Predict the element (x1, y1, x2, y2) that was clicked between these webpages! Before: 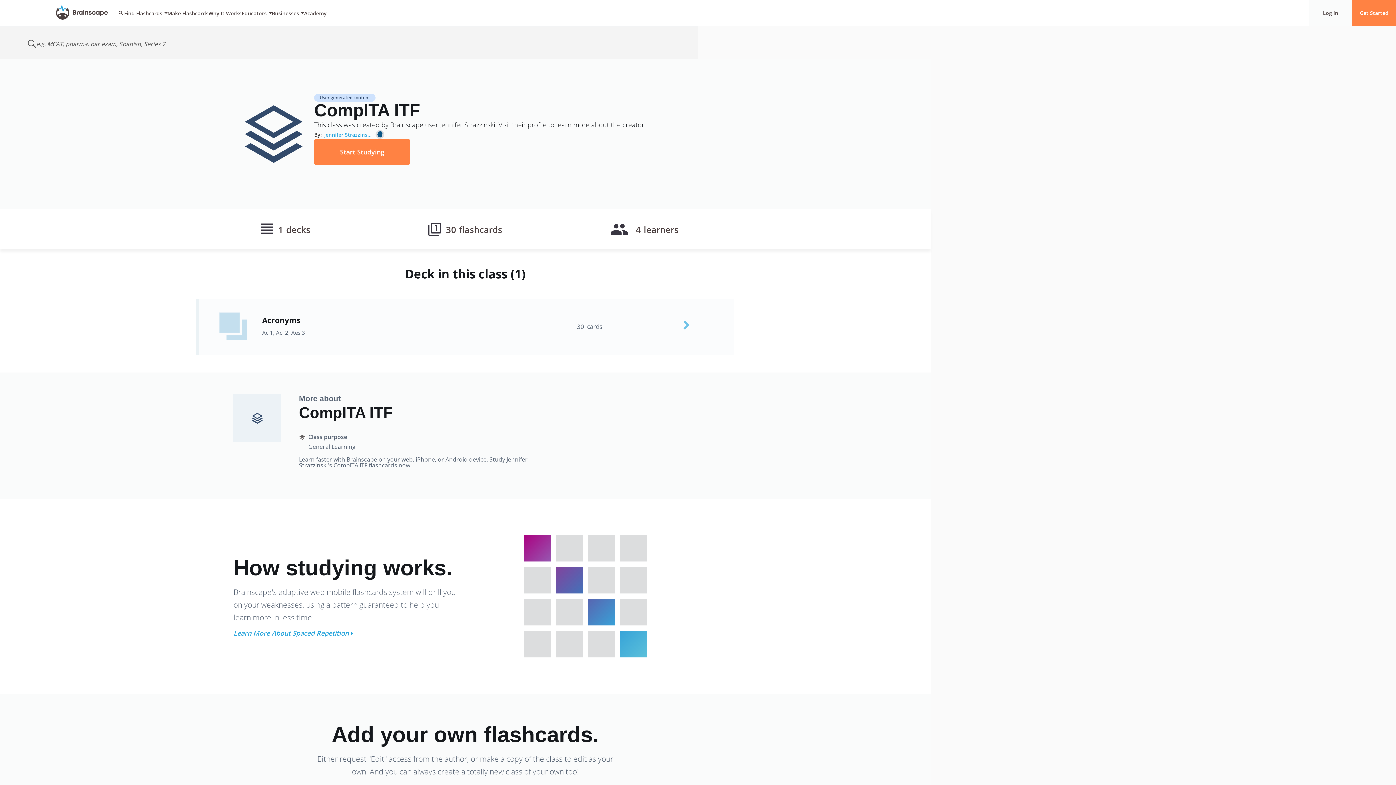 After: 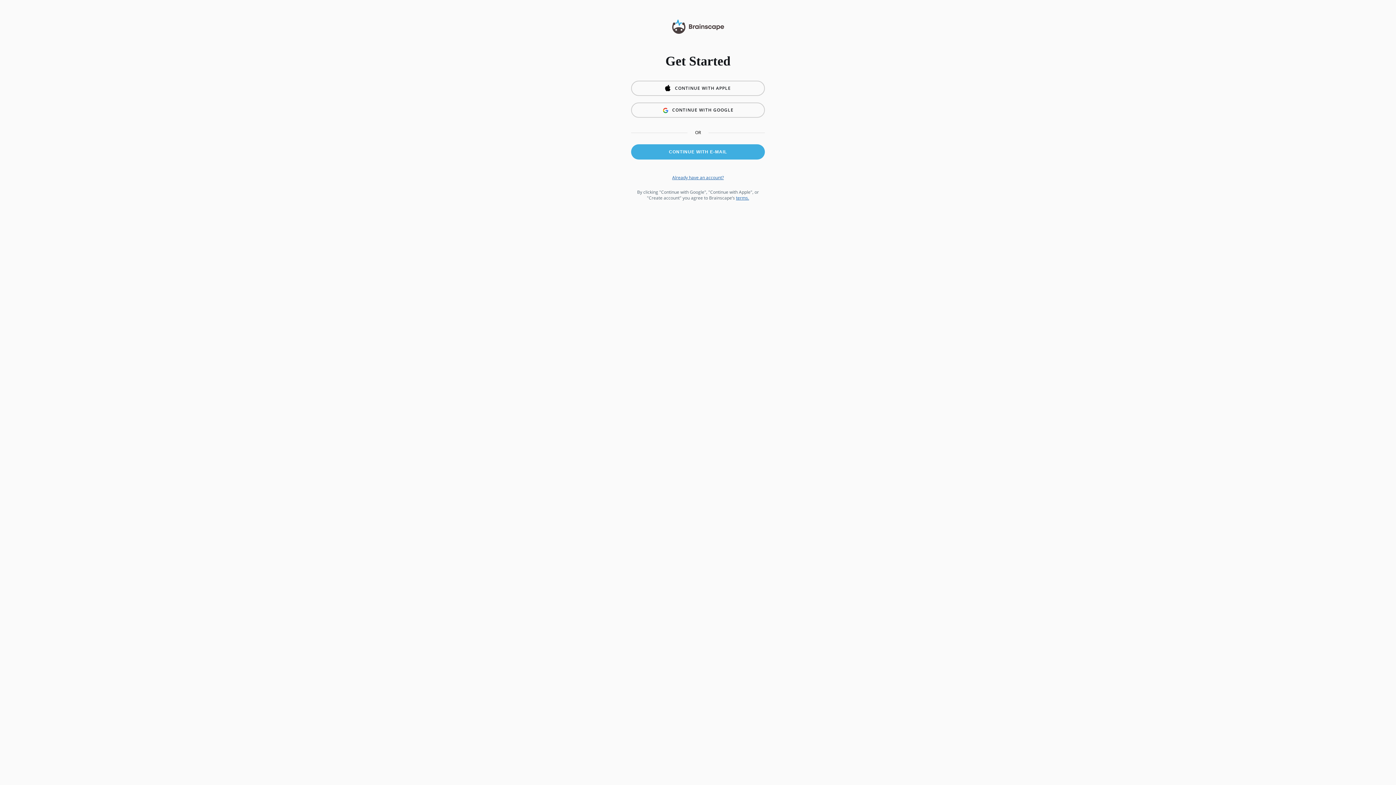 Action: label: Make Flashcards bbox: (167, 9, 208, 16)